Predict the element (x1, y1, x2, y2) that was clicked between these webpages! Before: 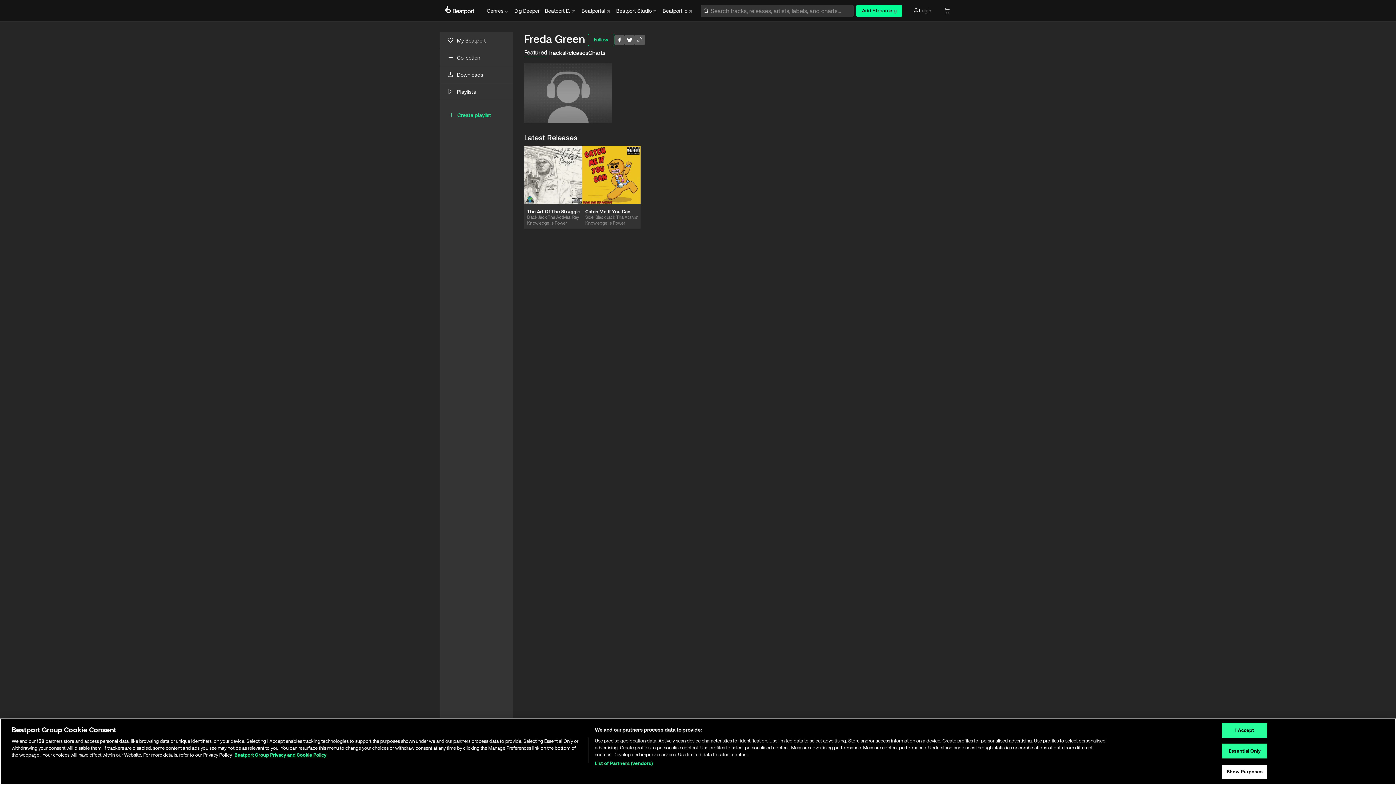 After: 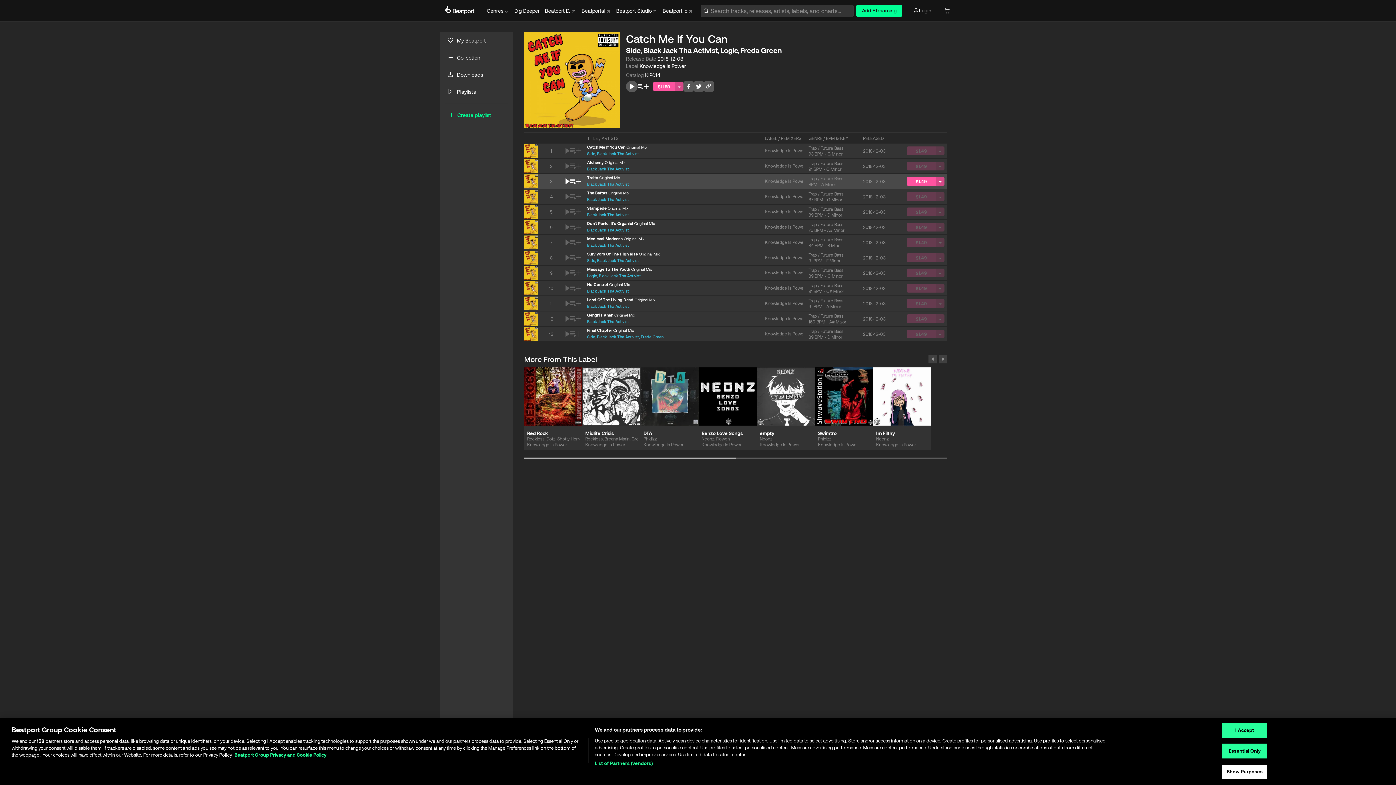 Action: bbox: (582, 145, 640, 203)